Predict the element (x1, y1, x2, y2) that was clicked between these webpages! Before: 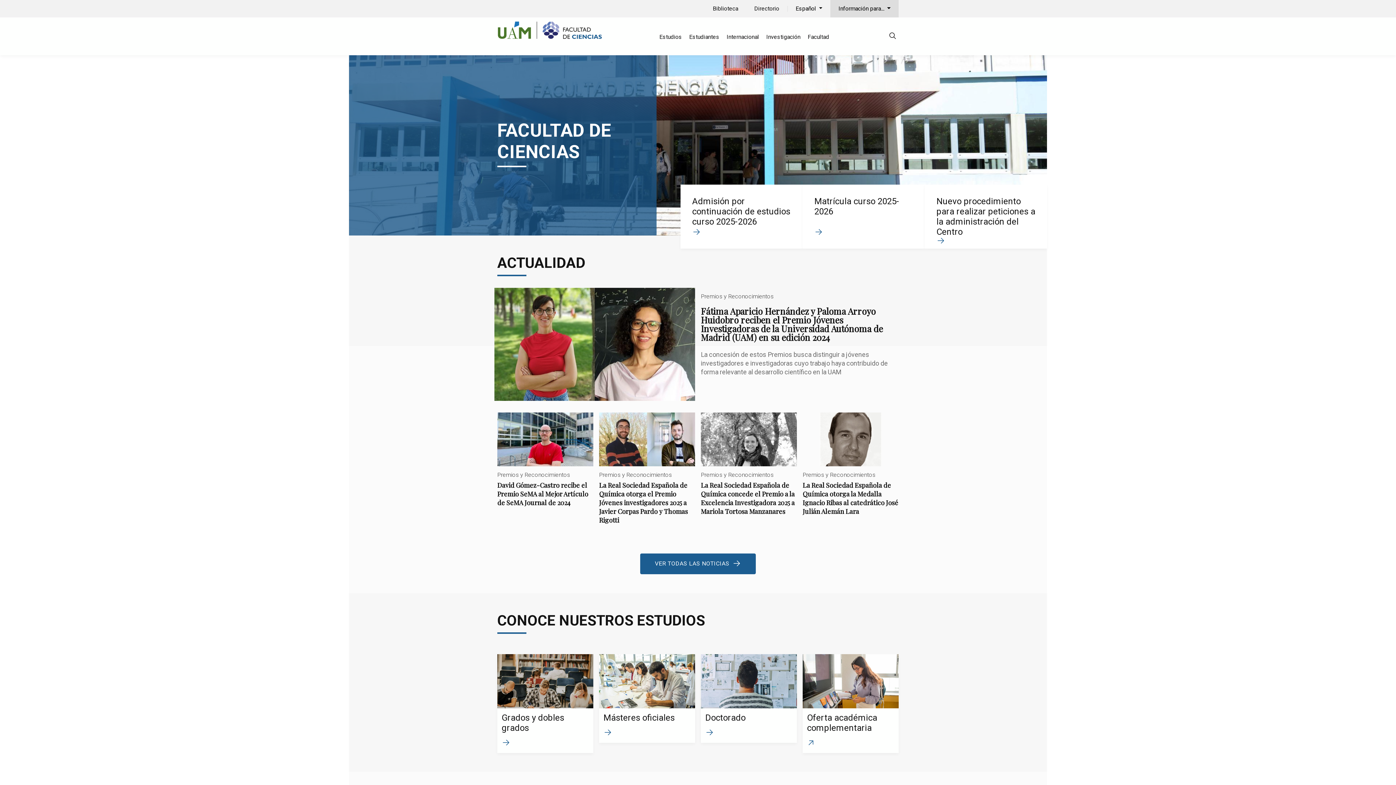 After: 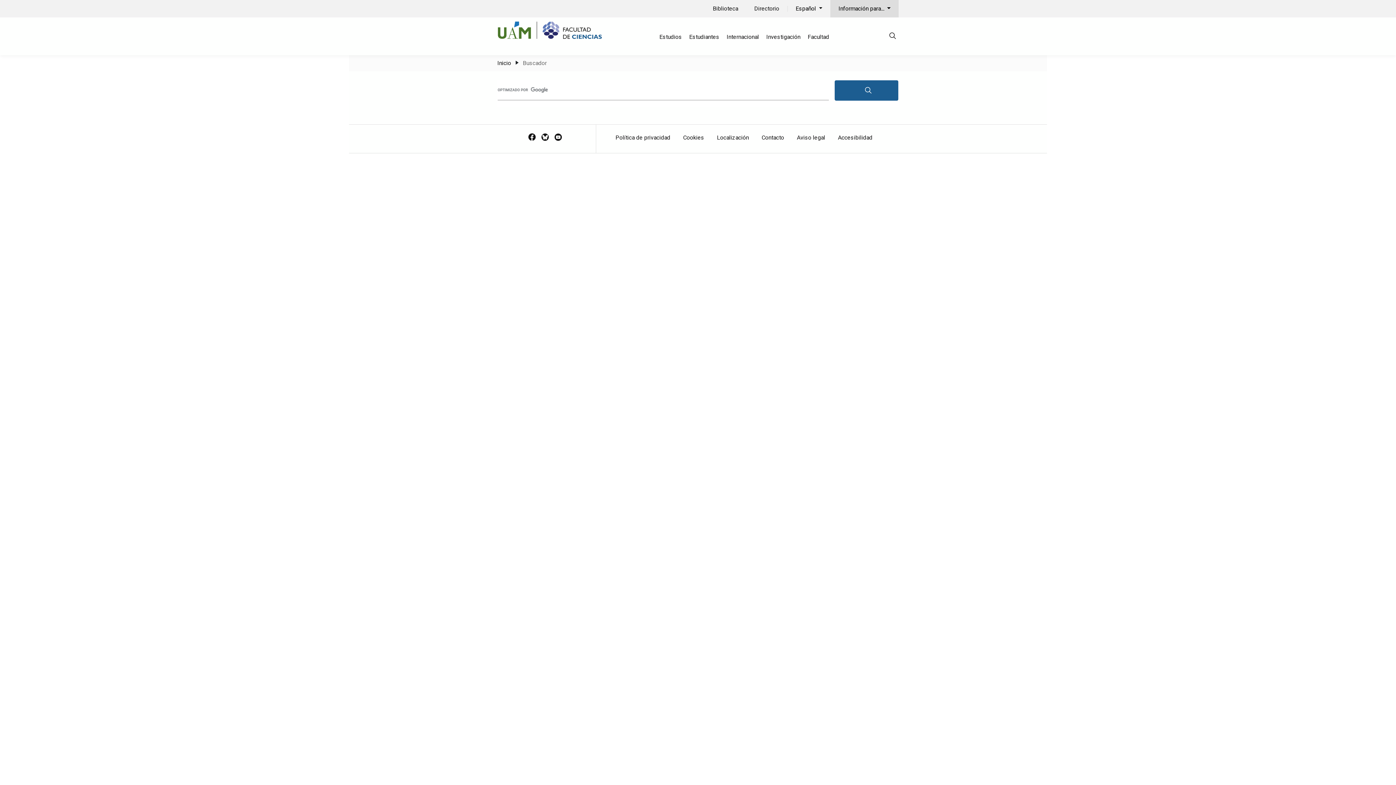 Action: label: null bbox: (886, 32, 898, 41)